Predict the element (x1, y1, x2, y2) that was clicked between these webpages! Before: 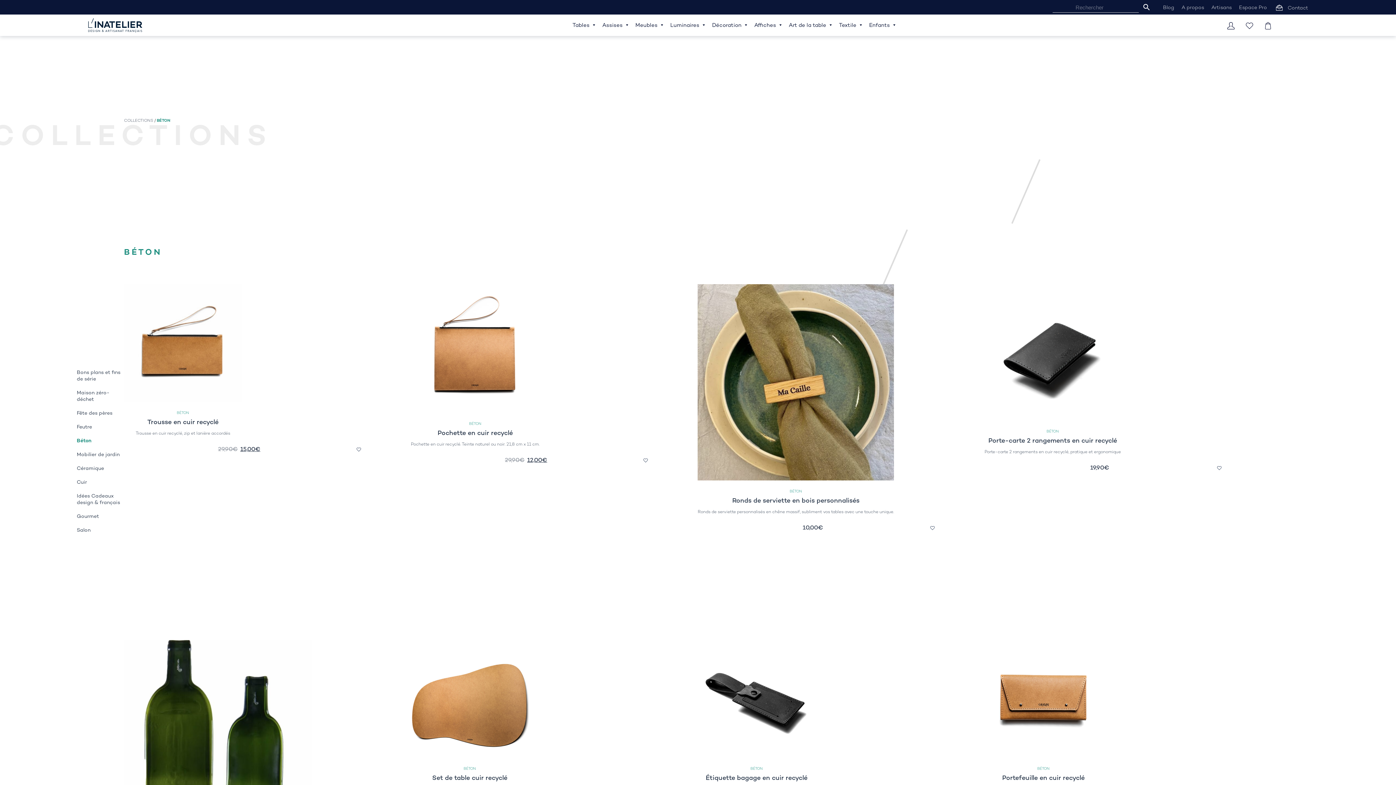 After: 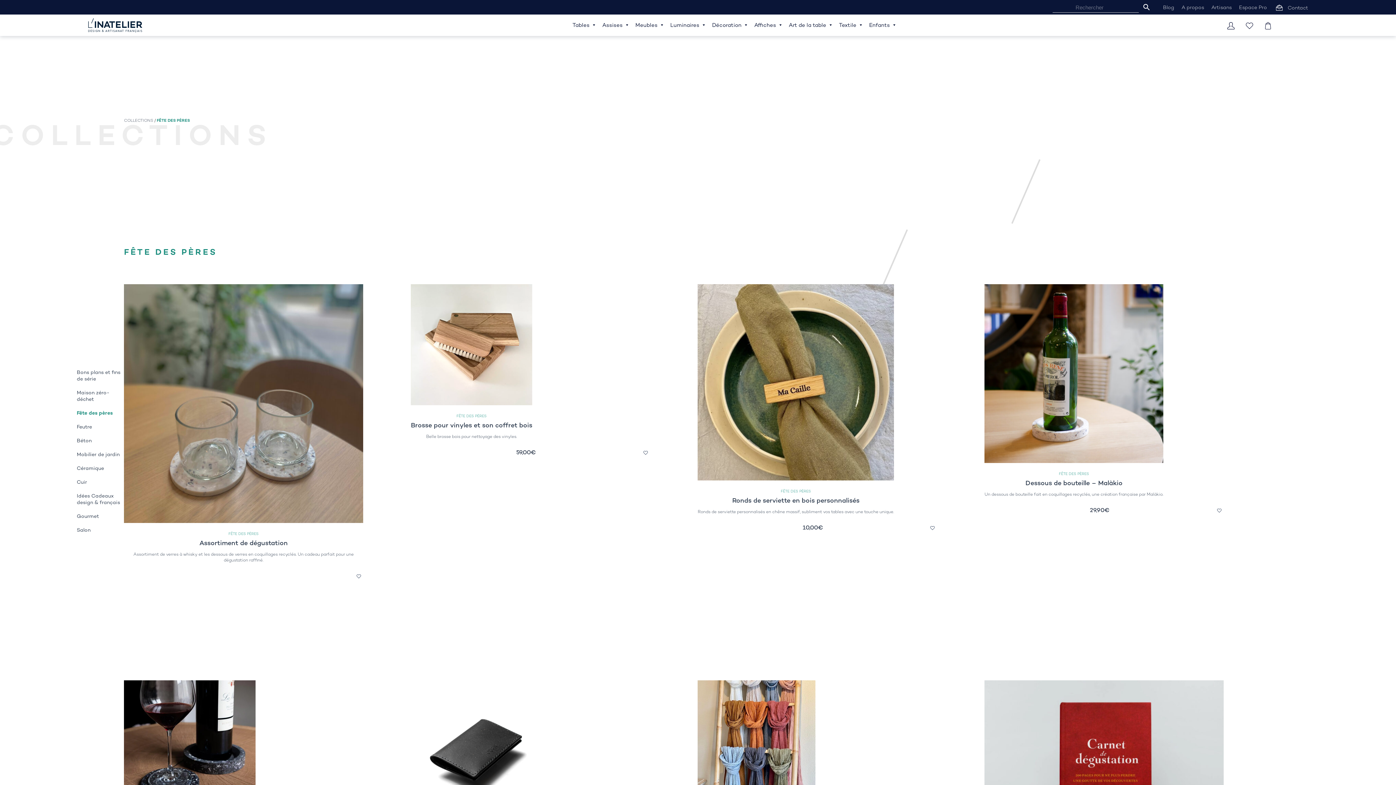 Action: bbox: (76, 409, 112, 416) label: Fête des pères